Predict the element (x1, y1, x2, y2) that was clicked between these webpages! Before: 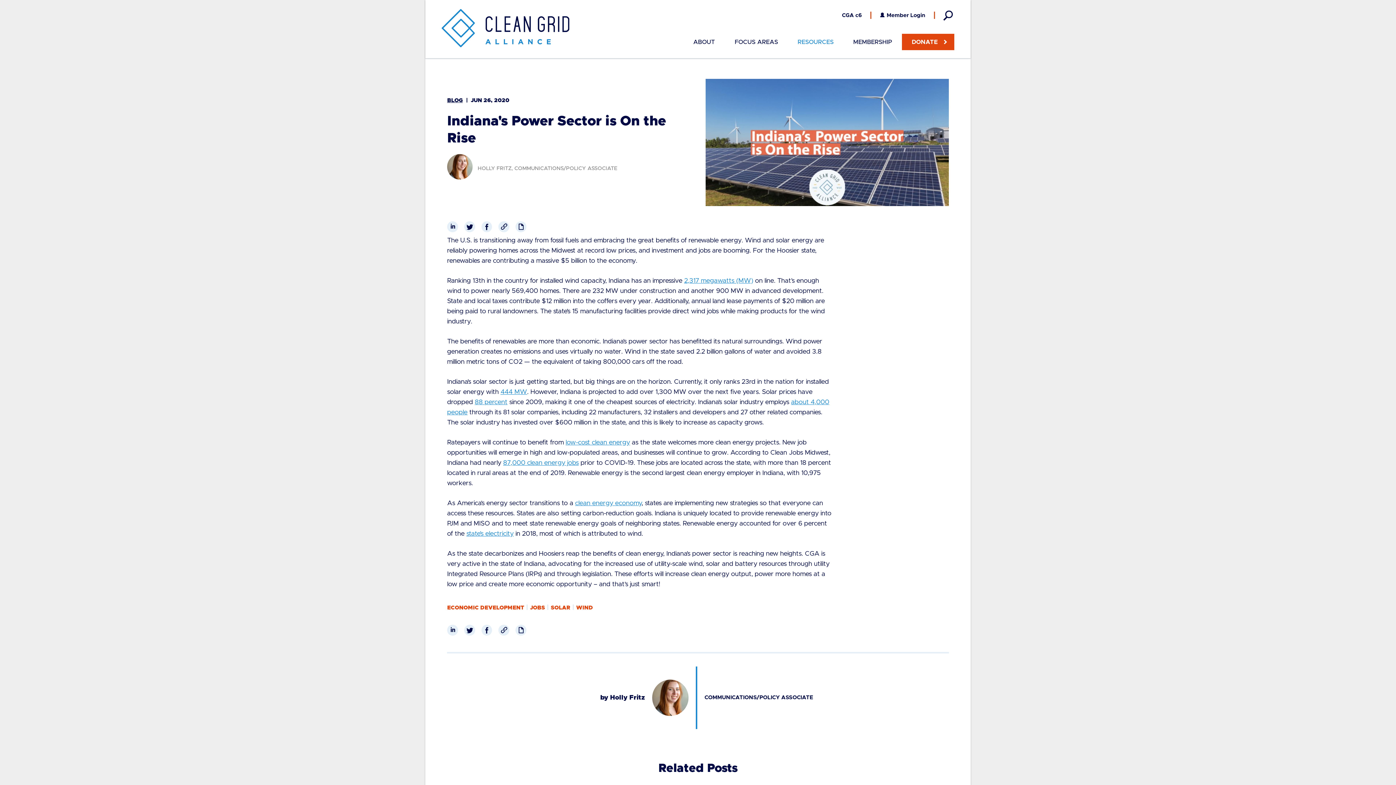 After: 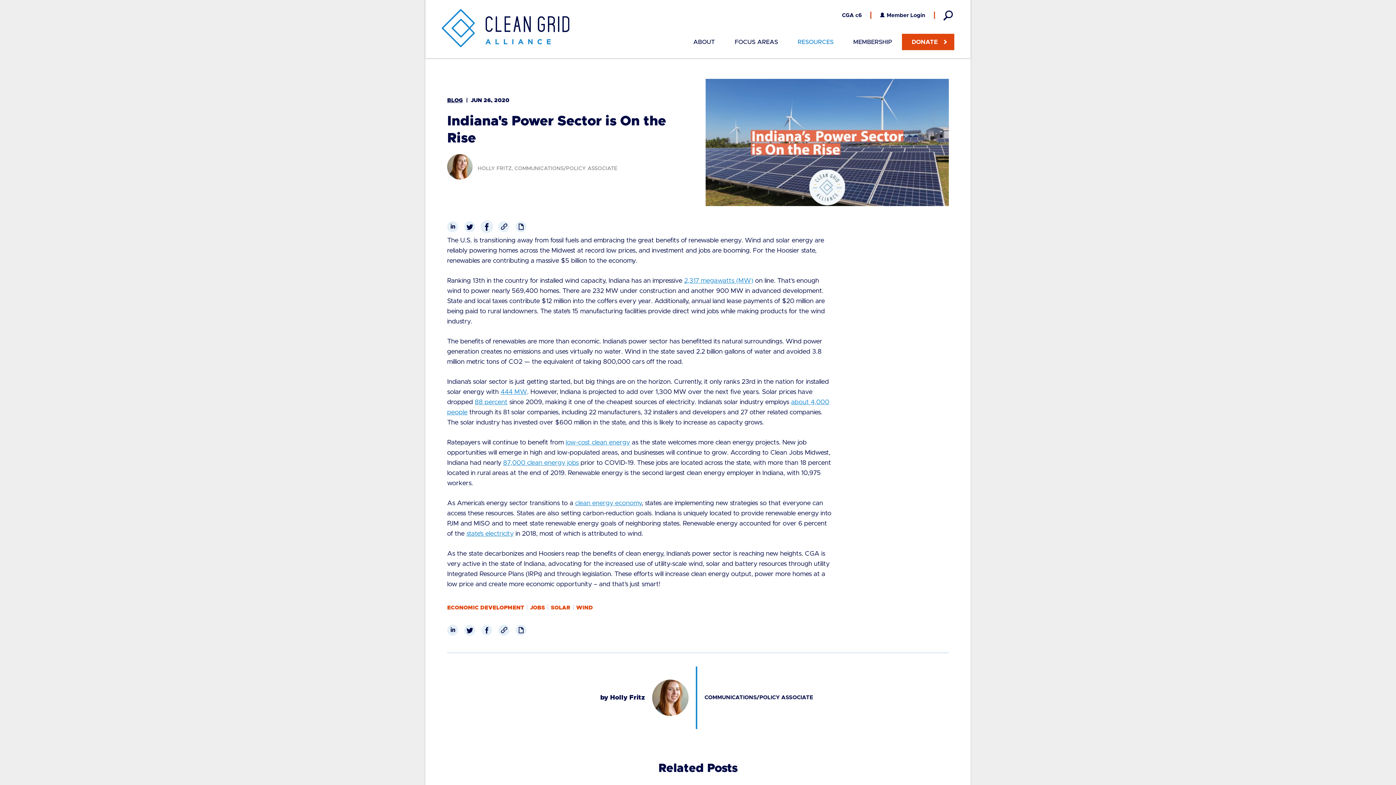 Action: label: Facebook bbox: (481, 221, 492, 232)